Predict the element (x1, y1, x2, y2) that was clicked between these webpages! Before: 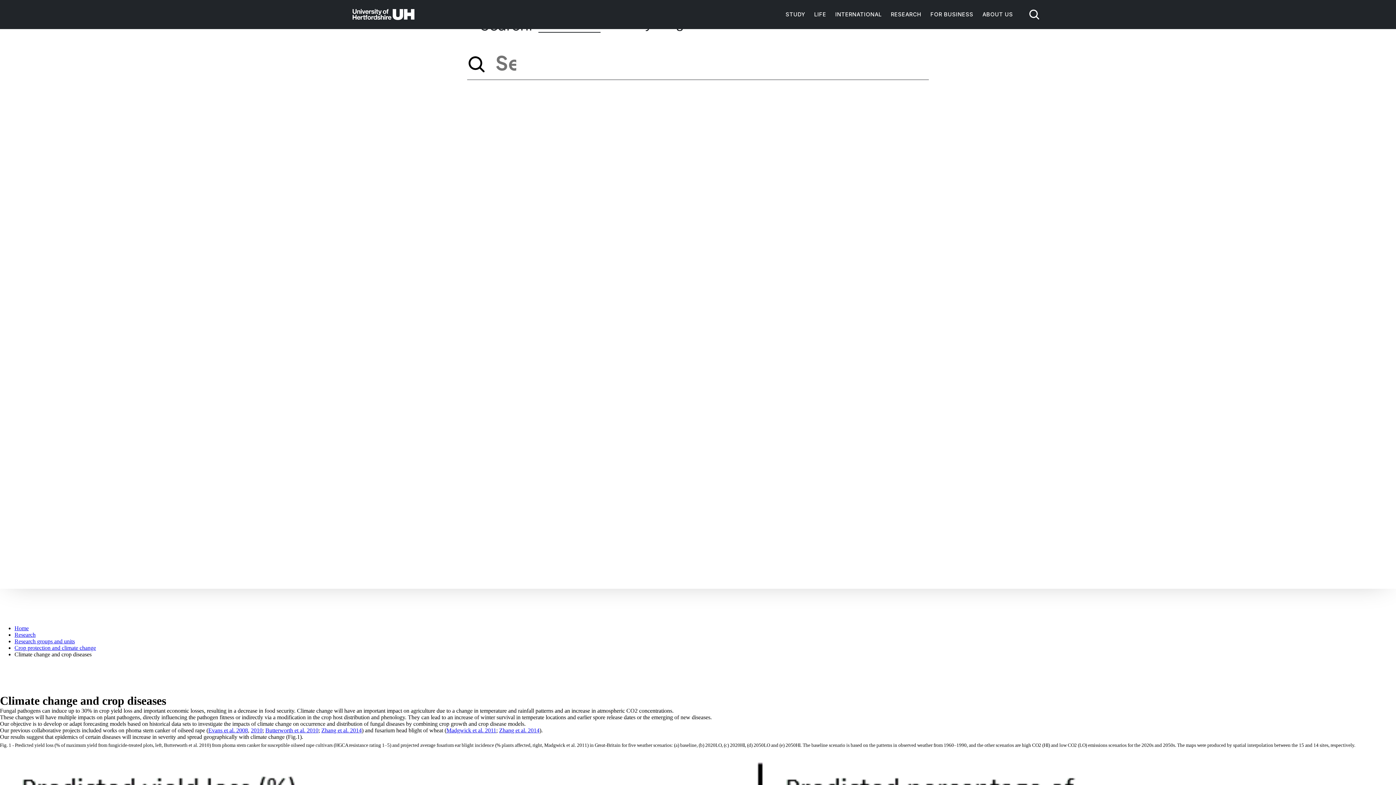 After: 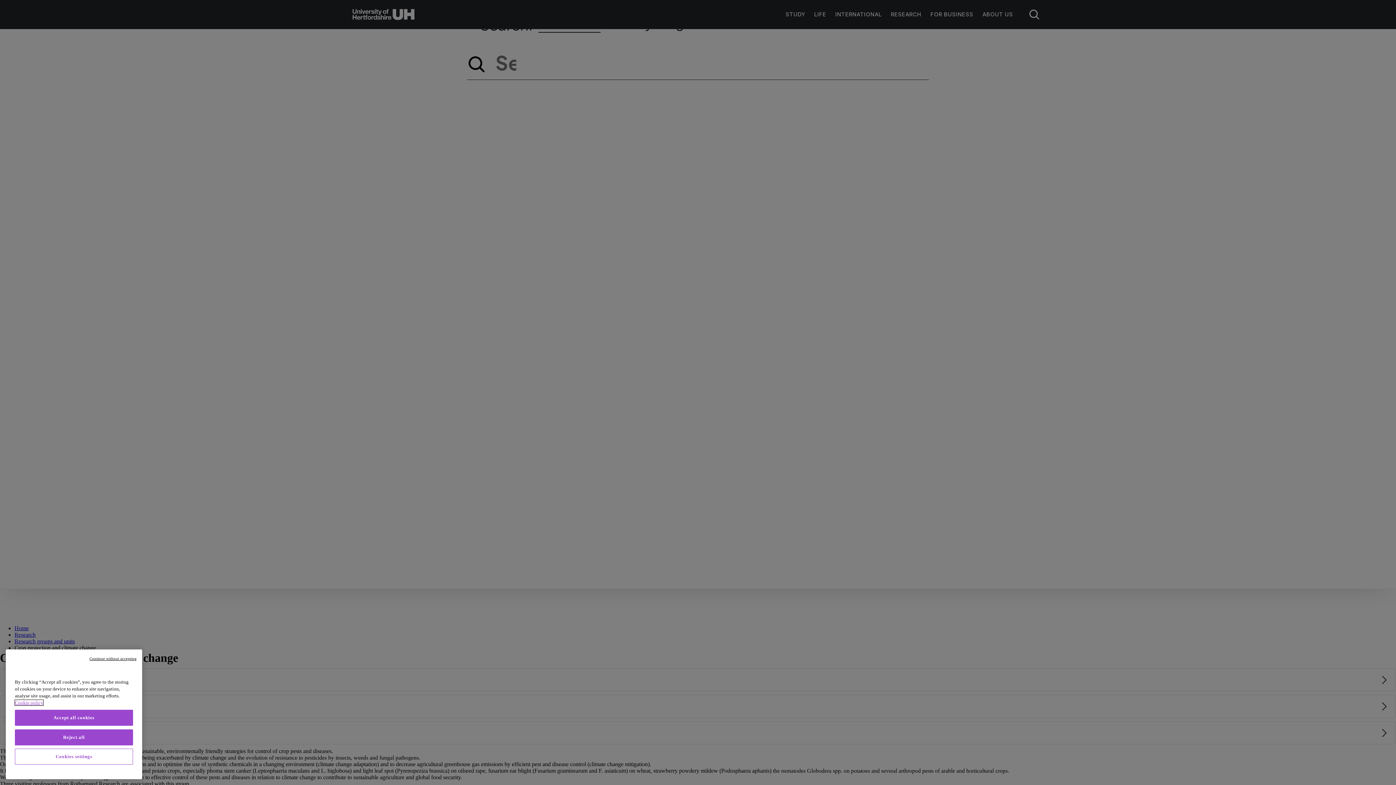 Action: label: Crop protection and climate change bbox: (14, 645, 96, 651)